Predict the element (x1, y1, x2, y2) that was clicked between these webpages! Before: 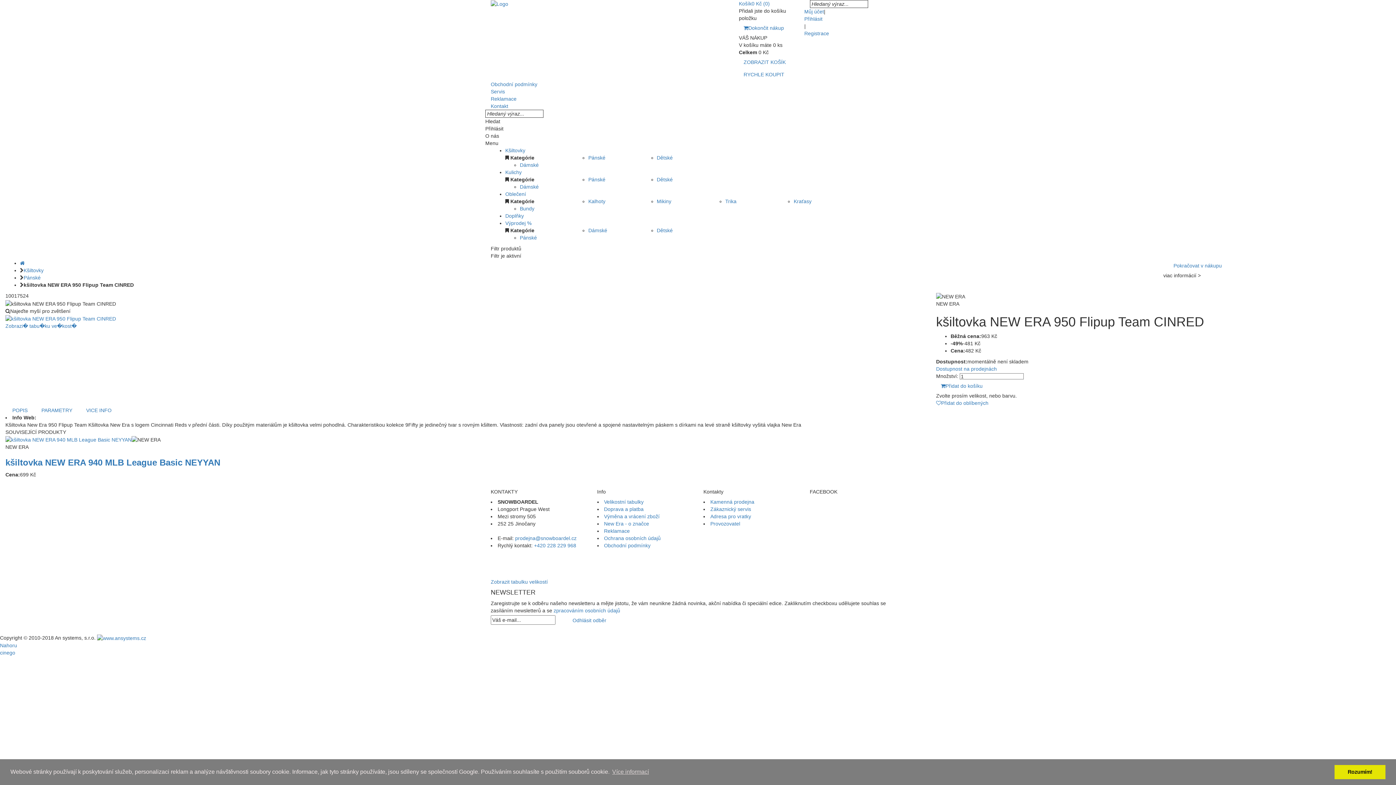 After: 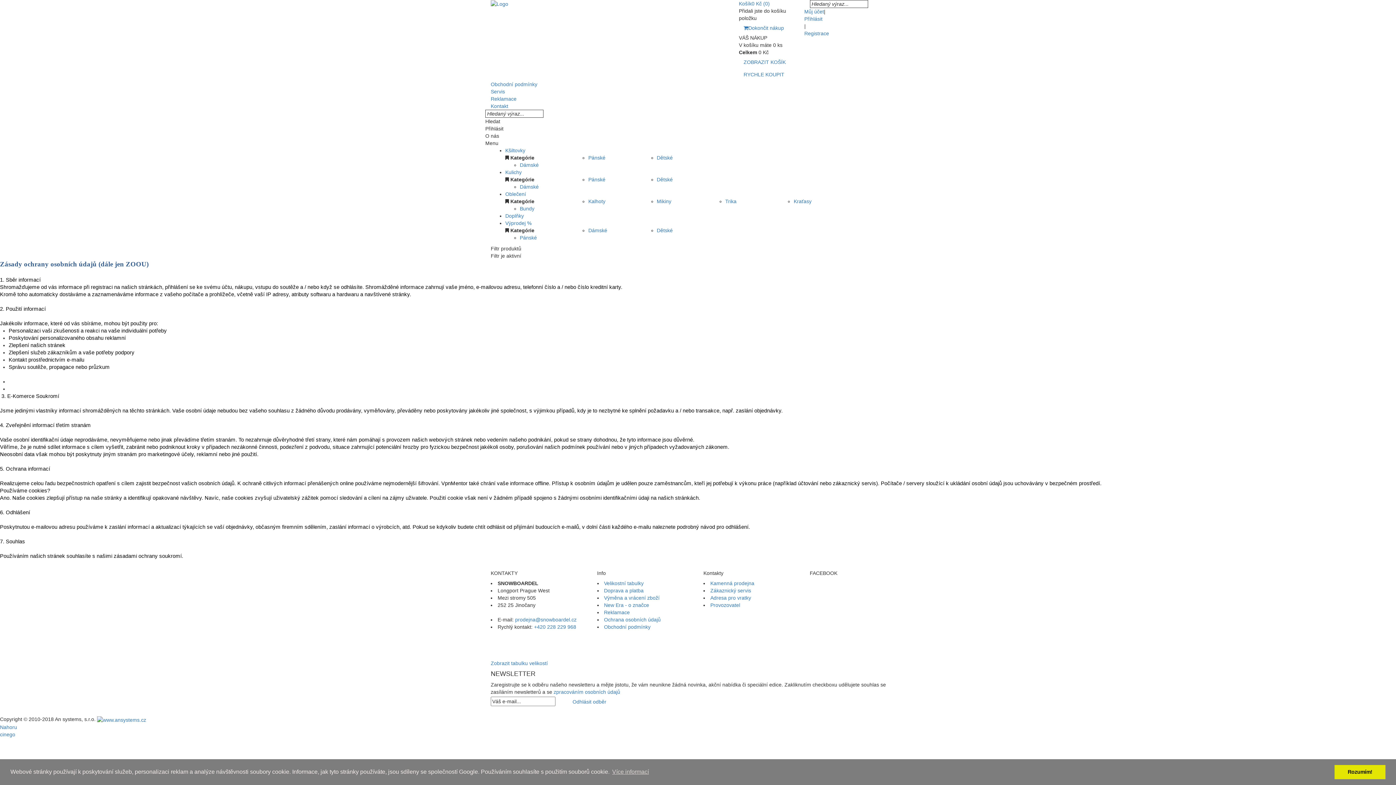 Action: bbox: (553, 607, 620, 613) label: zpracováním osobních údajů